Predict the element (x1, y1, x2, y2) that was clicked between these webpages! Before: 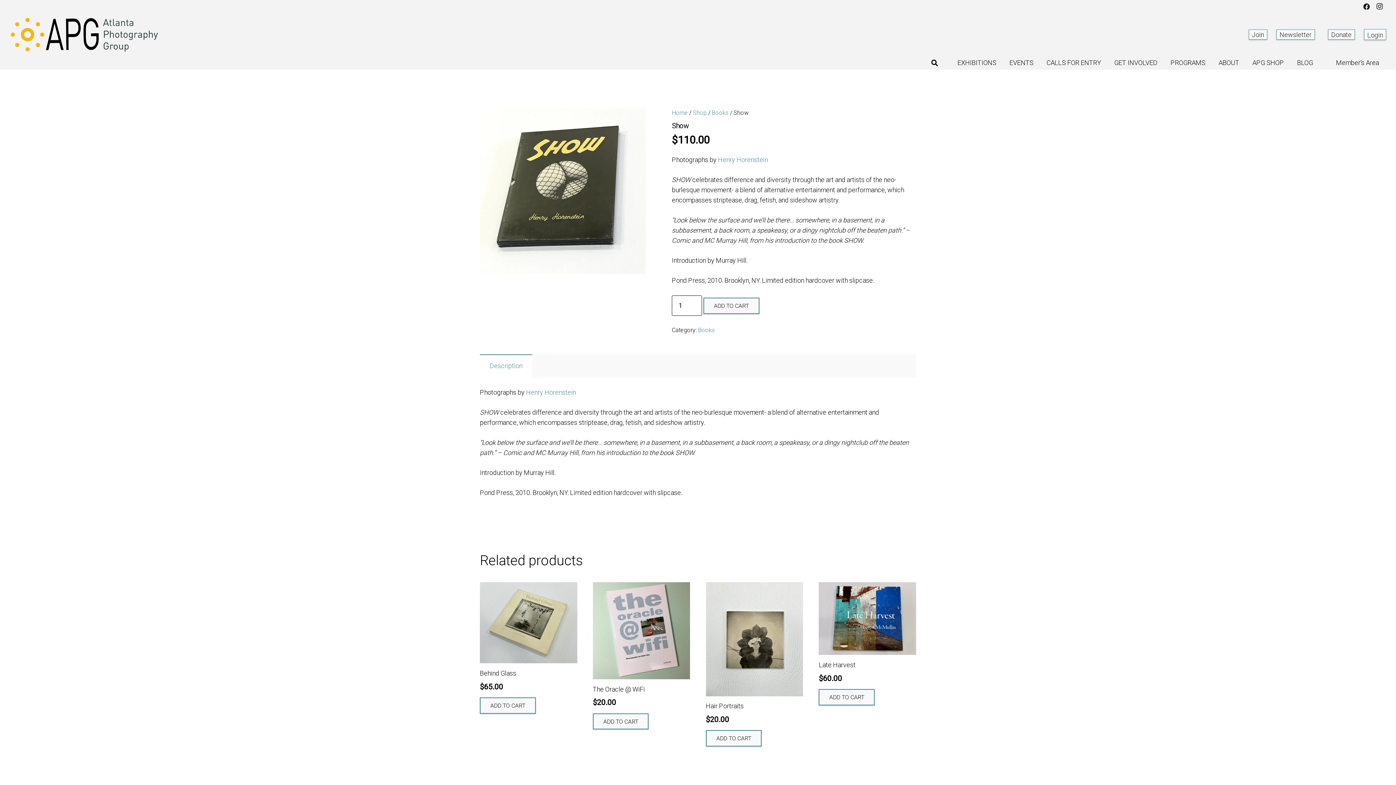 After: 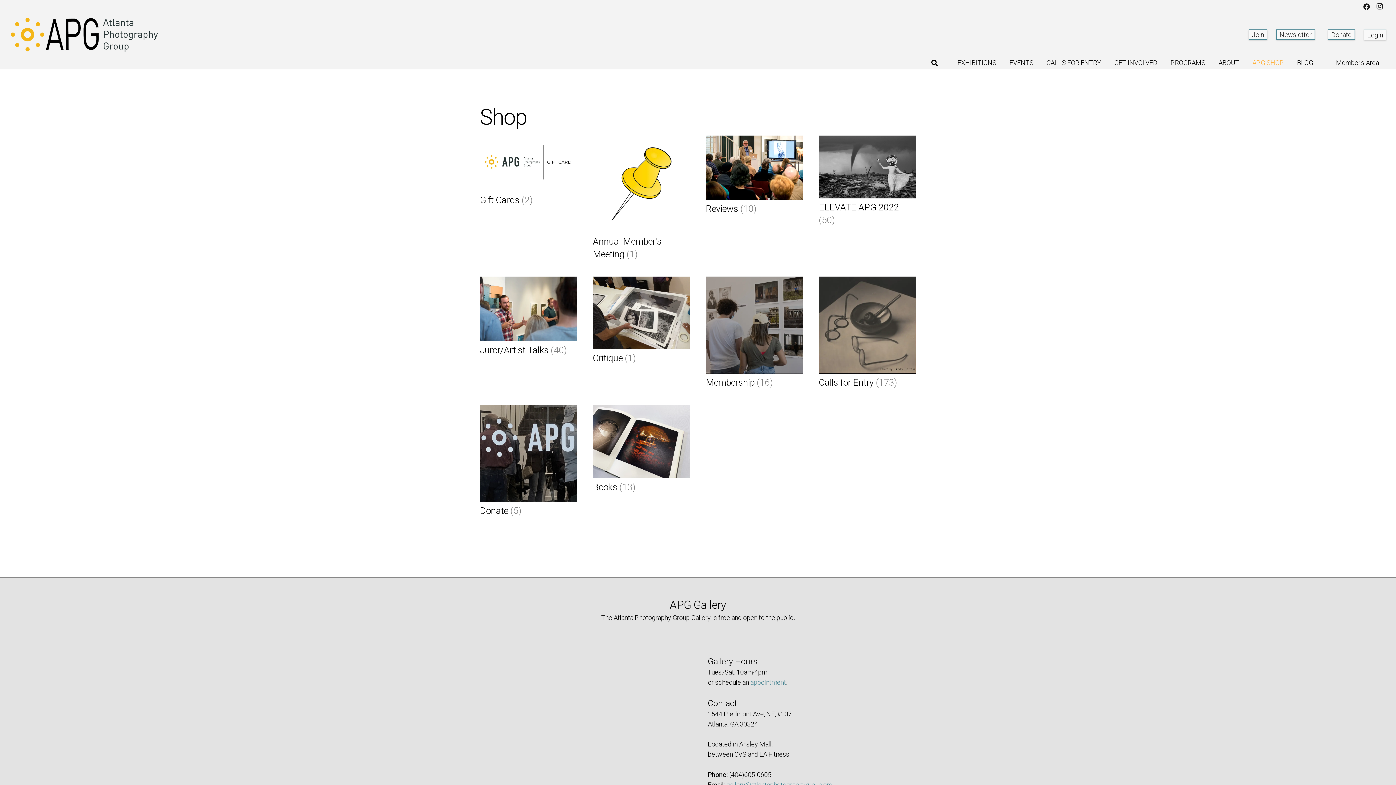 Action: label: Shop bbox: (693, 109, 706, 116)